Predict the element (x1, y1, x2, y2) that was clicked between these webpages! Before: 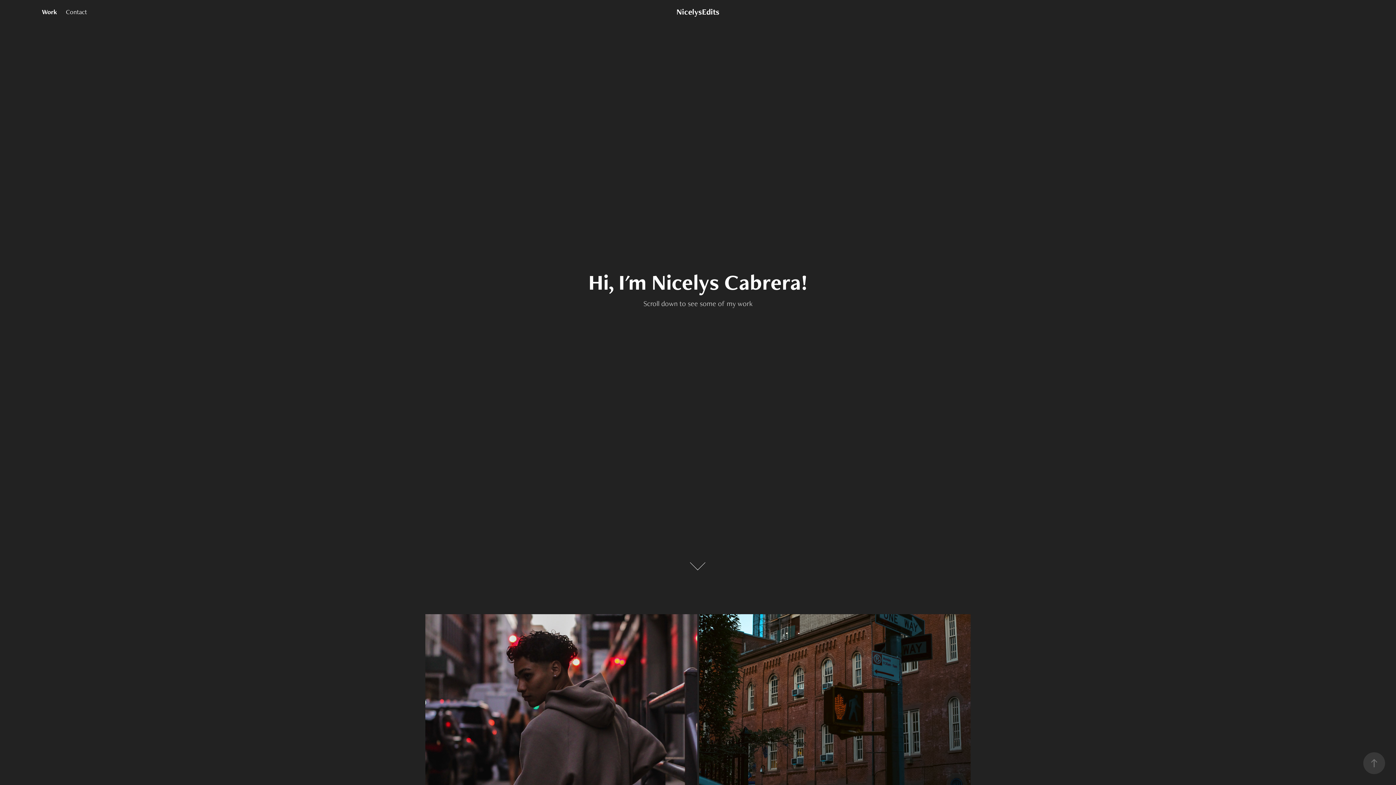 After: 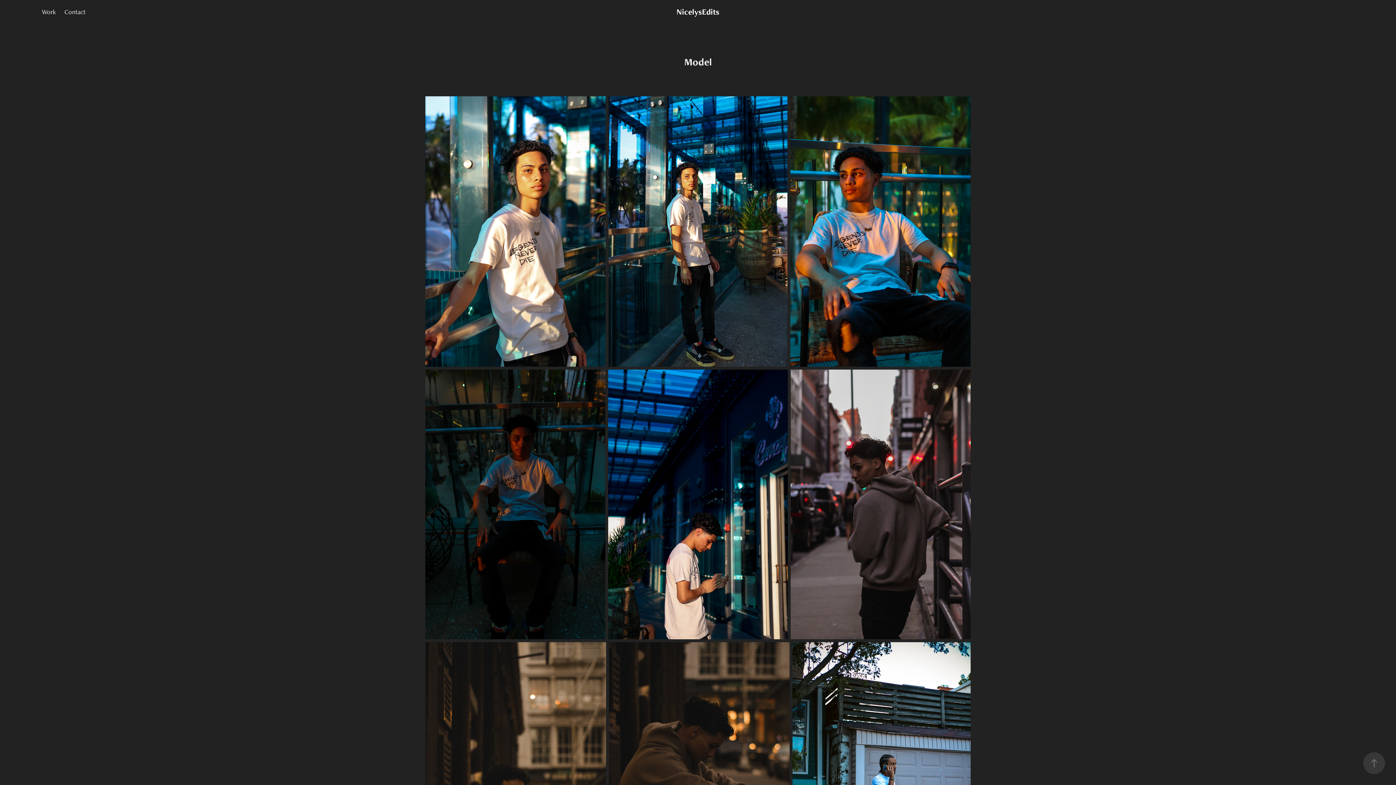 Action: bbox: (425, 614, 697, 820) label: Model
2023